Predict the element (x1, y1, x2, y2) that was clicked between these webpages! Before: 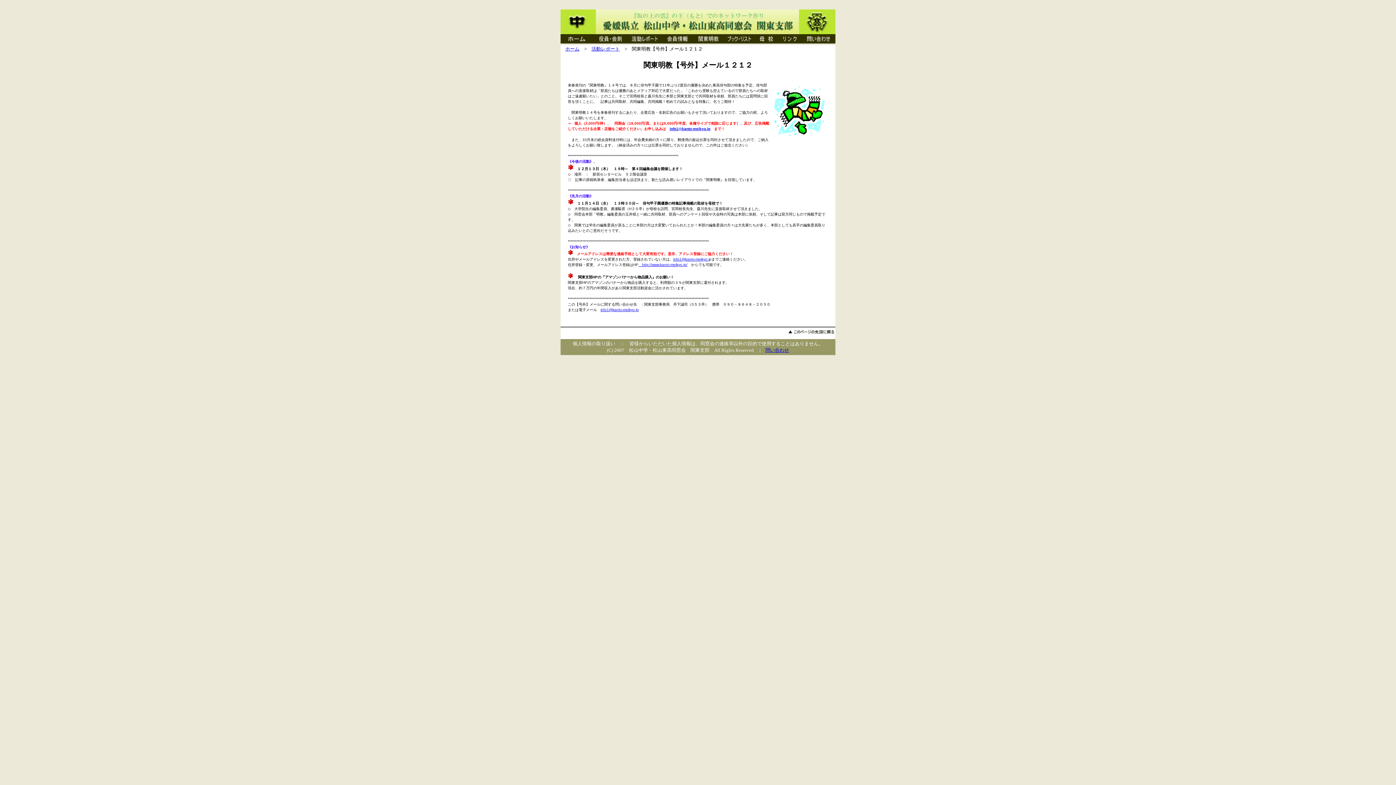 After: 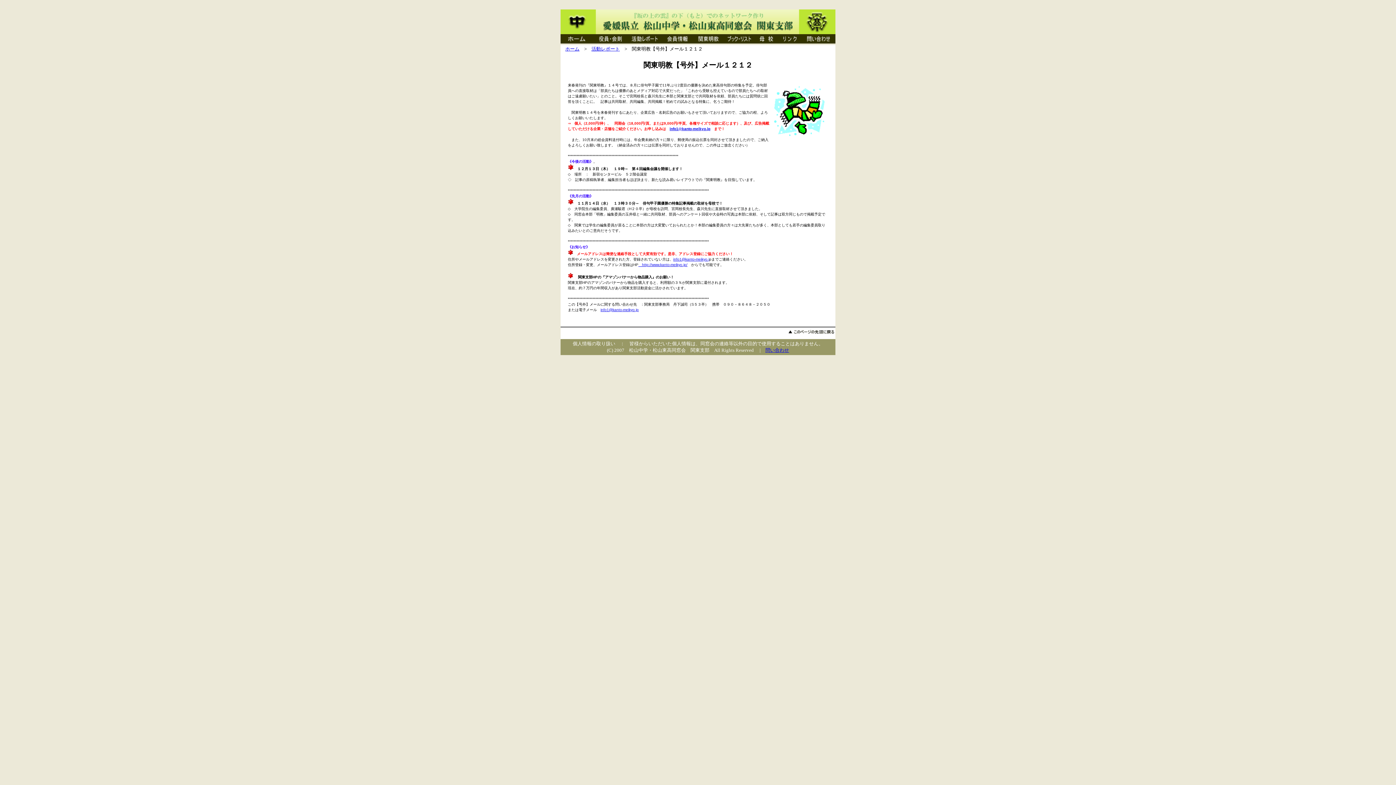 Action: bbox: (600, 308, 638, 312) label: info1@kanto-meikyo.jp